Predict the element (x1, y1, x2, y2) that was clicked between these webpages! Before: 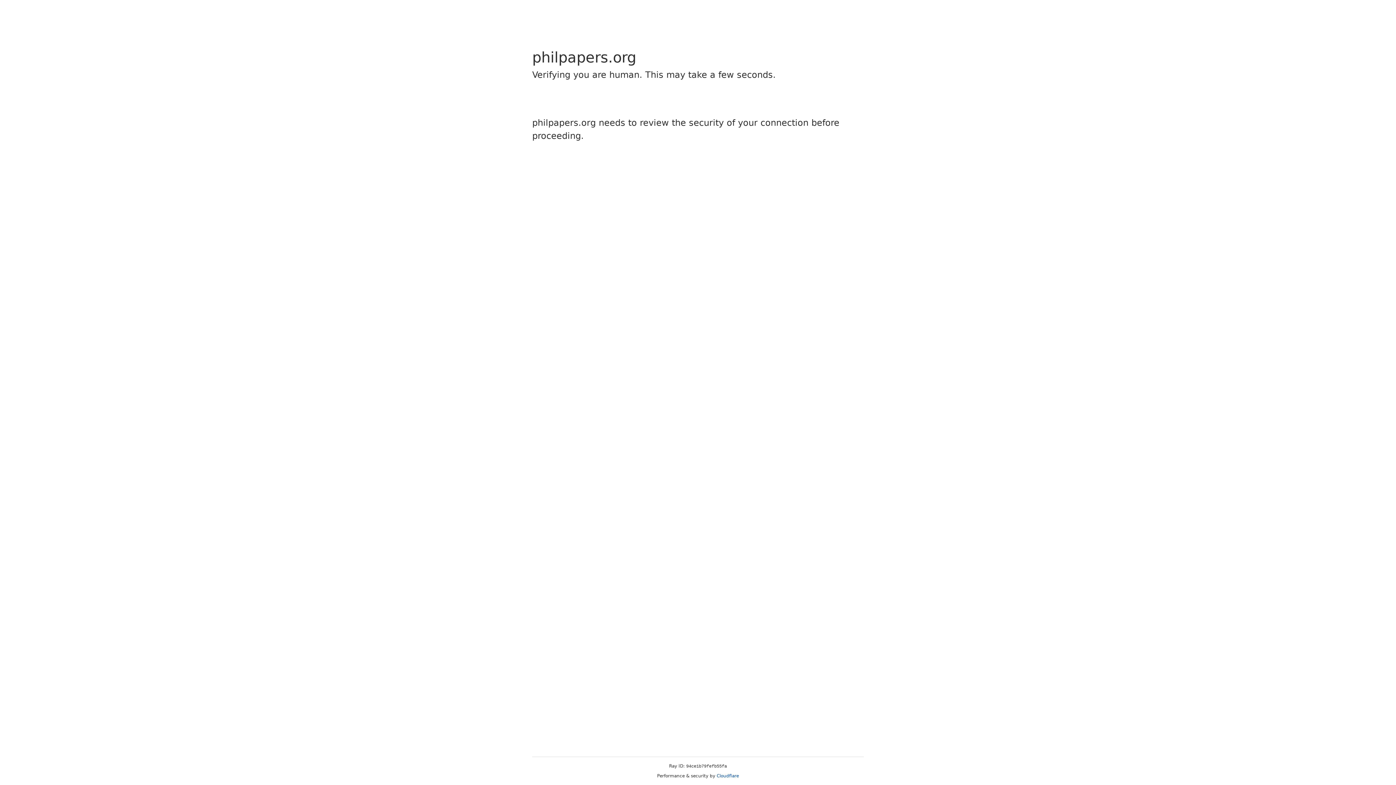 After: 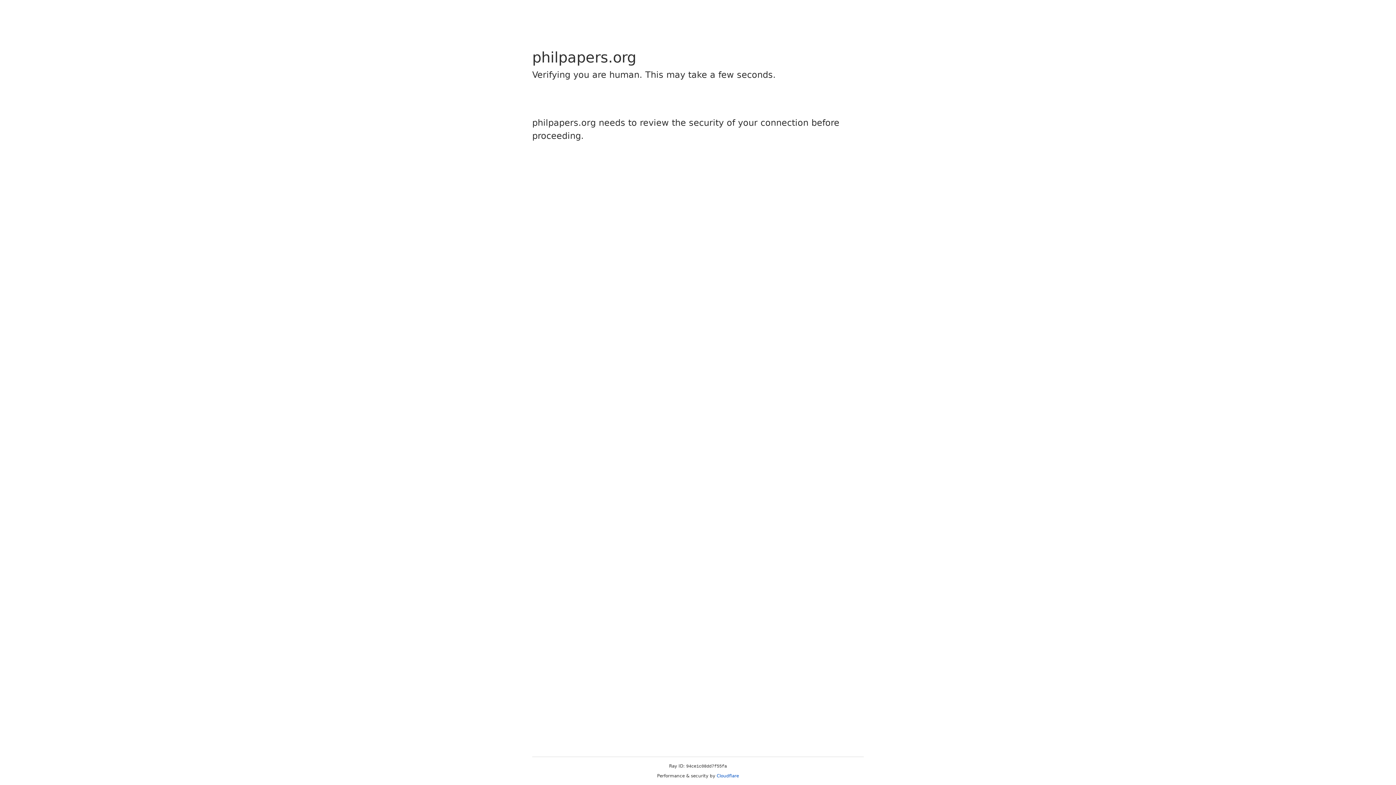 Action: bbox: (716, 773, 739, 778) label: Cloudflare